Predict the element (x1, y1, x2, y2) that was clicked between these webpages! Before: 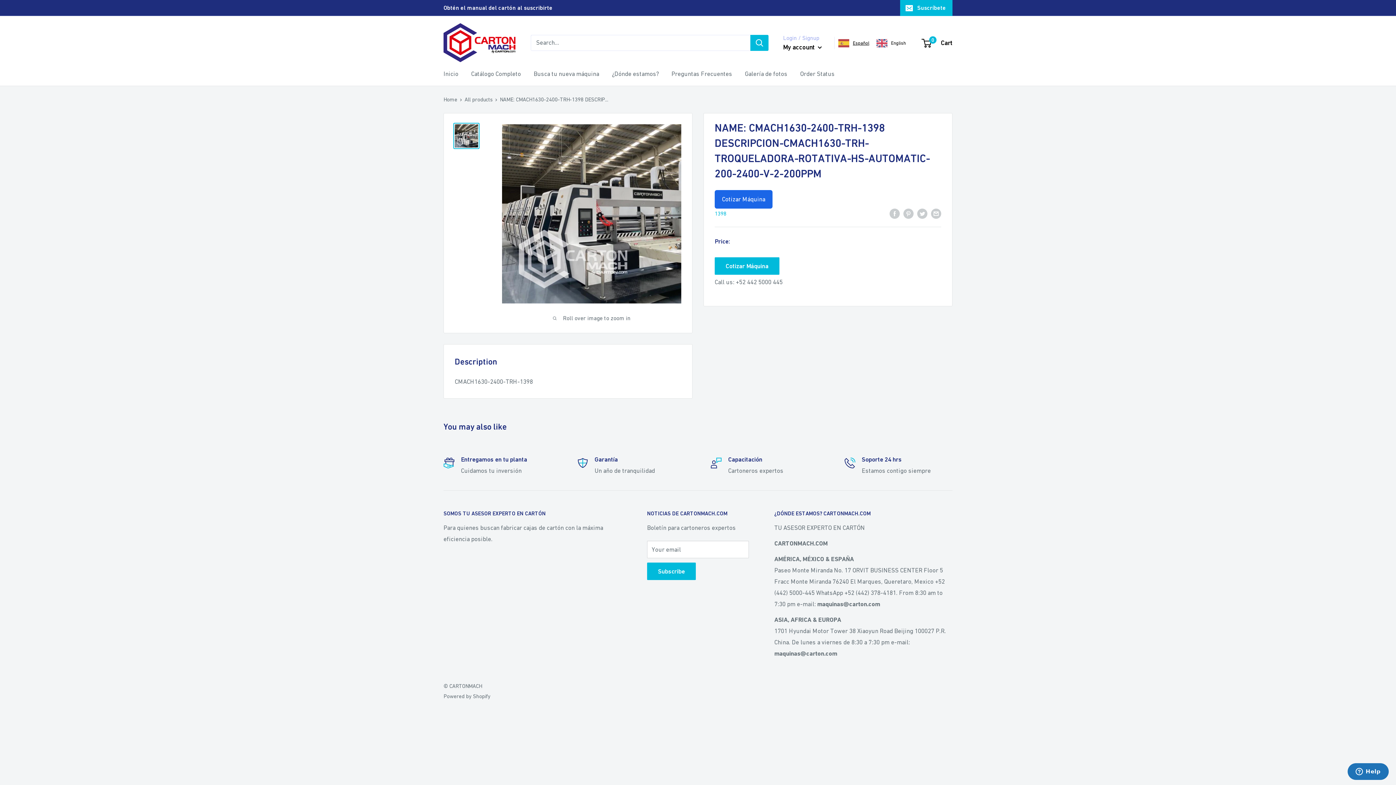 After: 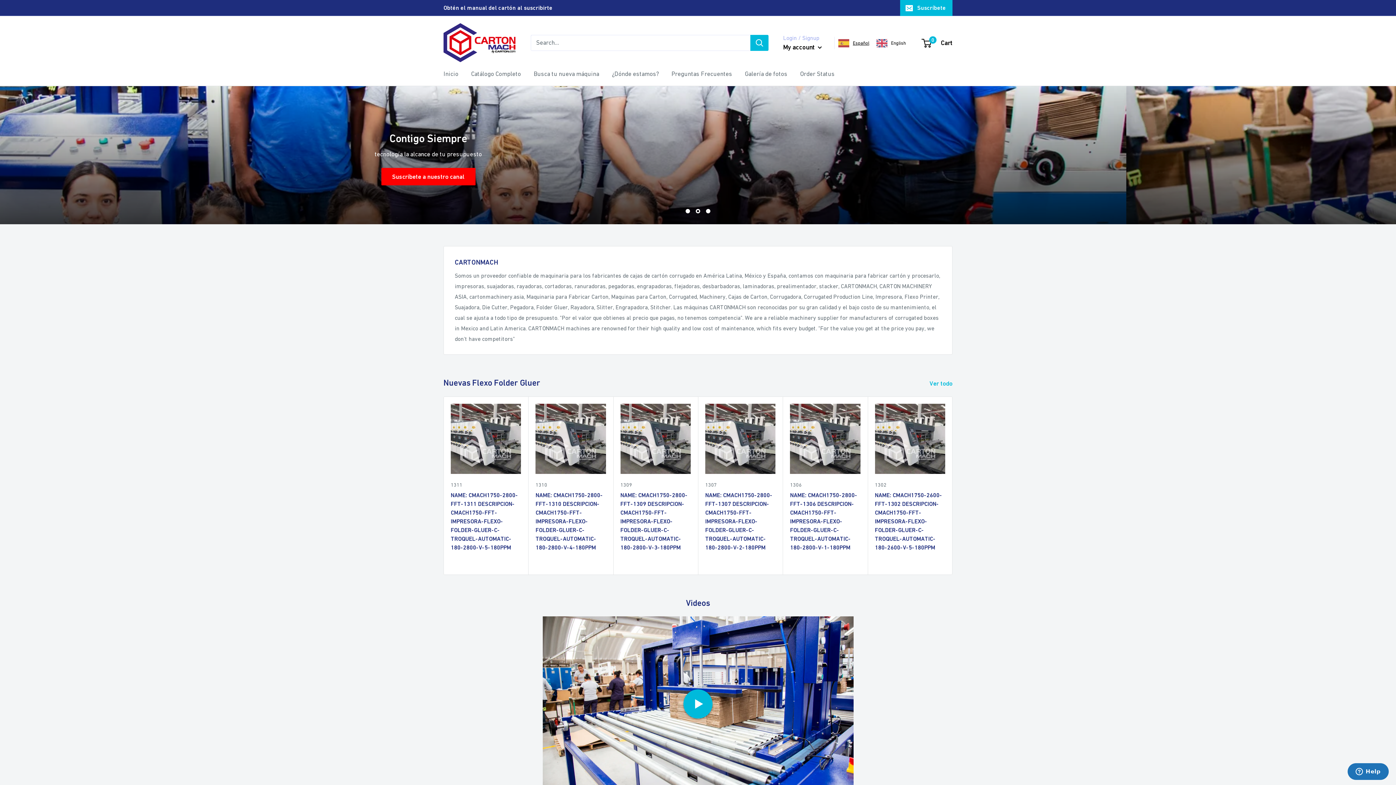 Action: bbox: (443, 23, 516, 62)